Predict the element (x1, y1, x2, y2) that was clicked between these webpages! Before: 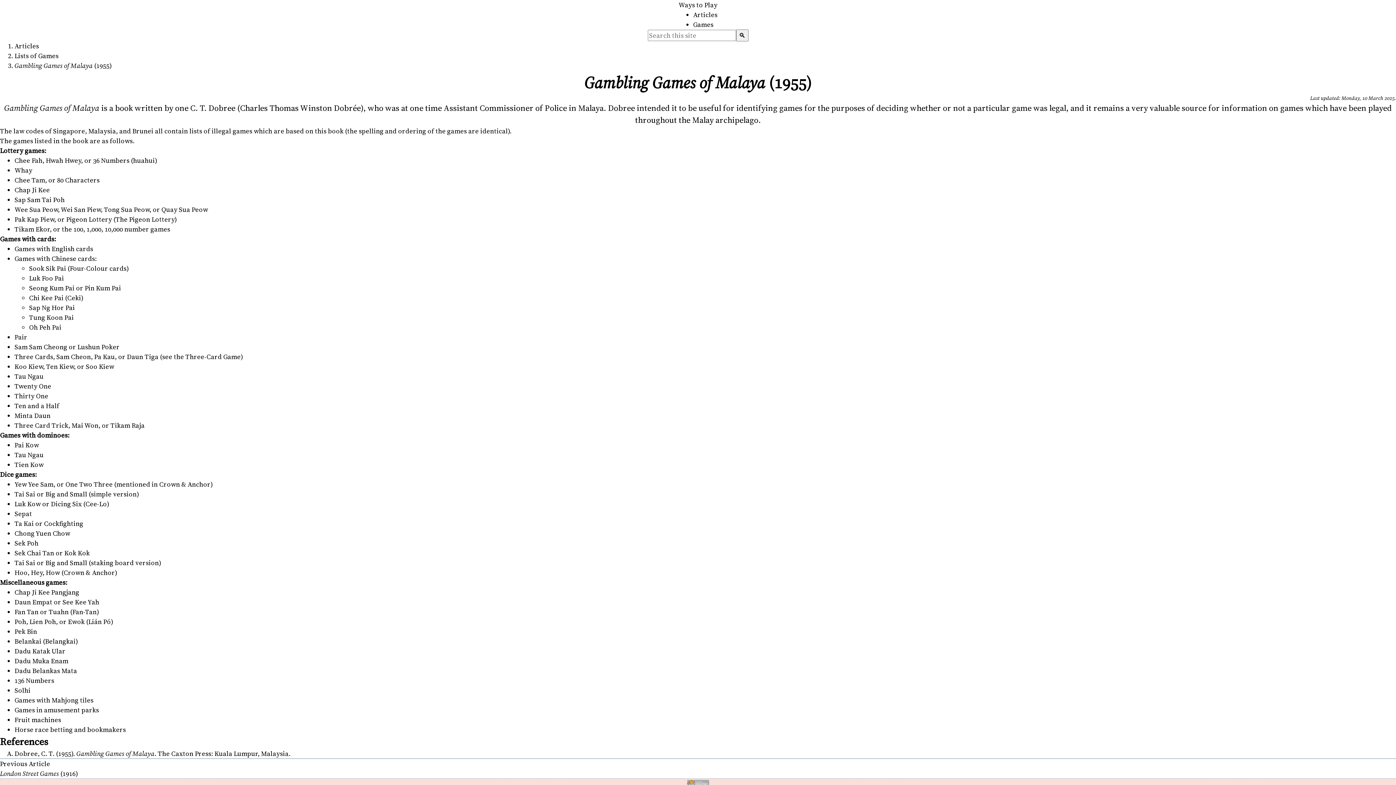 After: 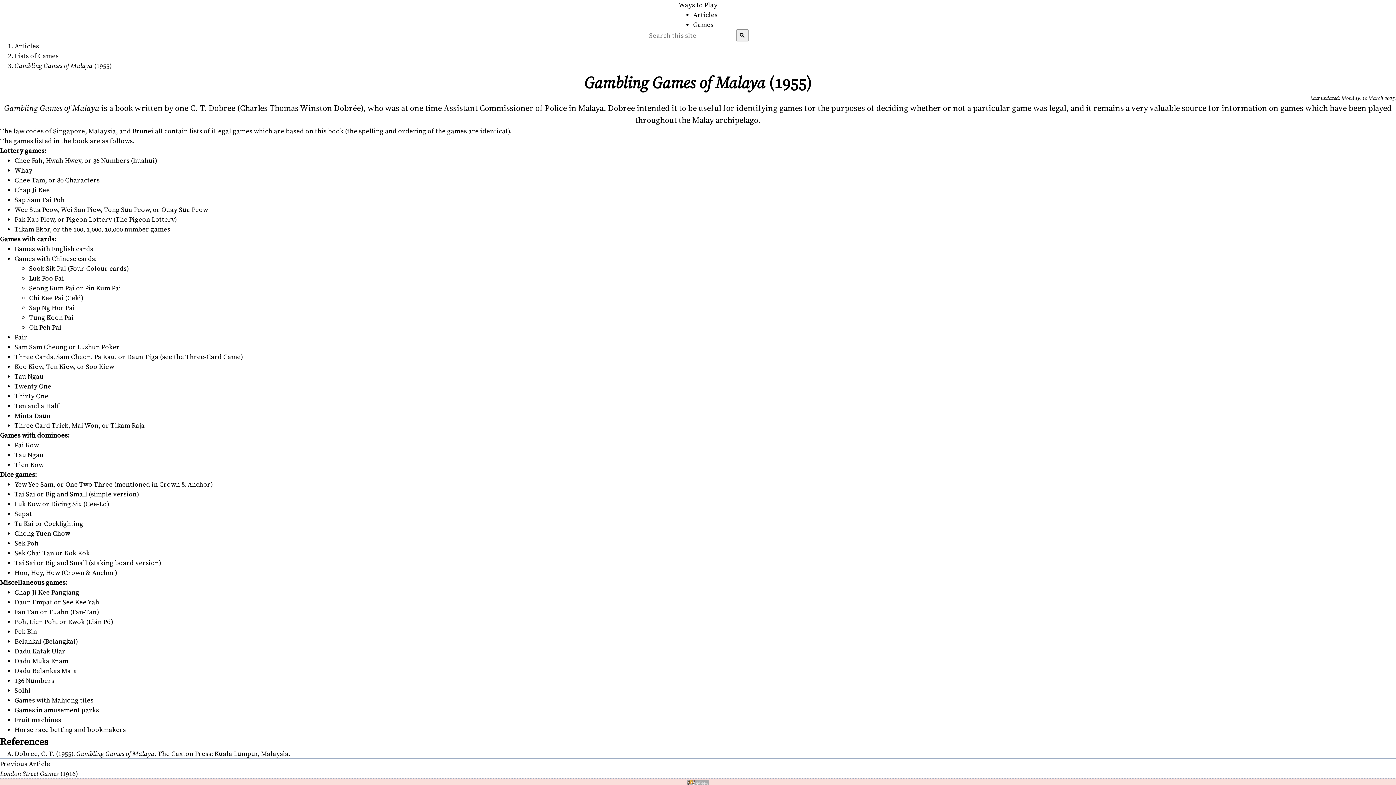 Action: bbox: (14, 61, 111, 70) label: Gambling Games of Malaya (1955)